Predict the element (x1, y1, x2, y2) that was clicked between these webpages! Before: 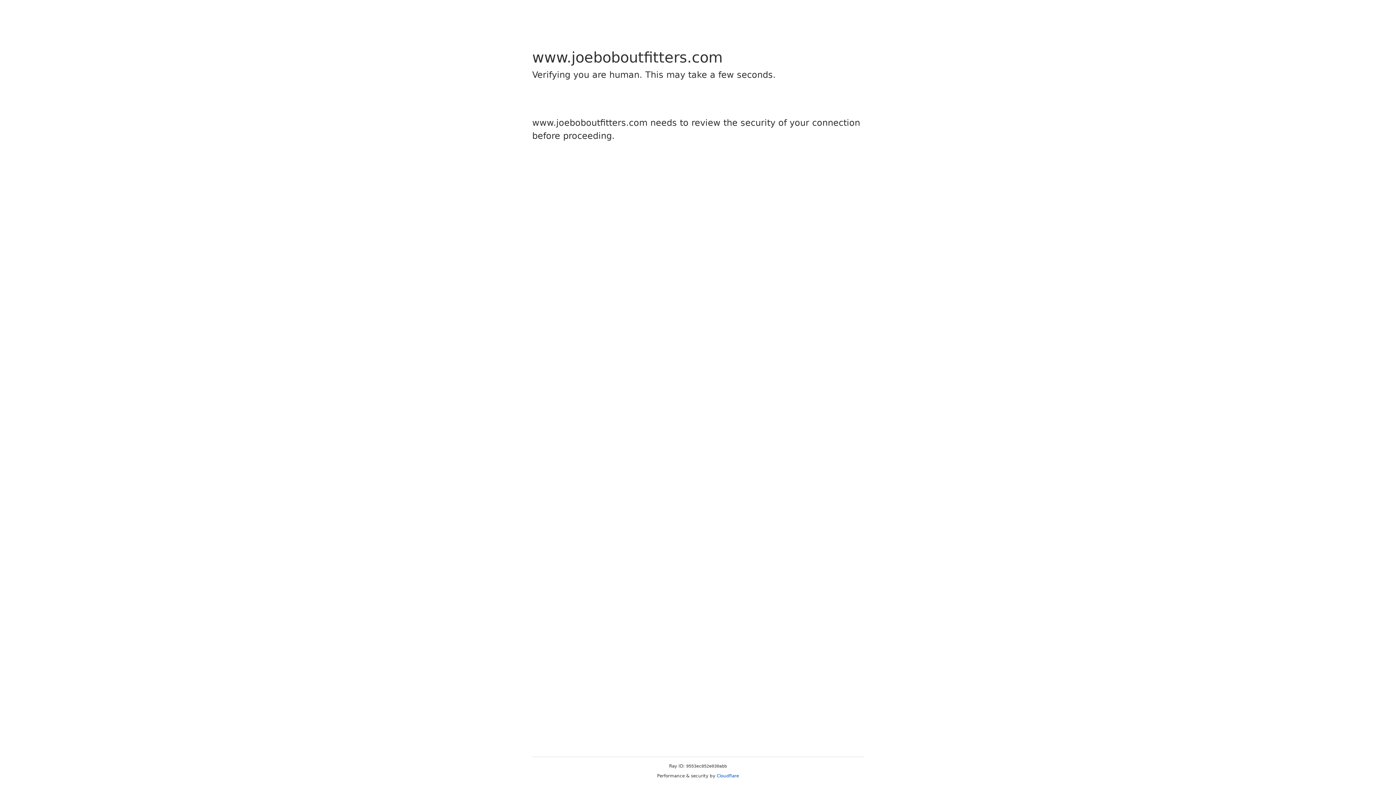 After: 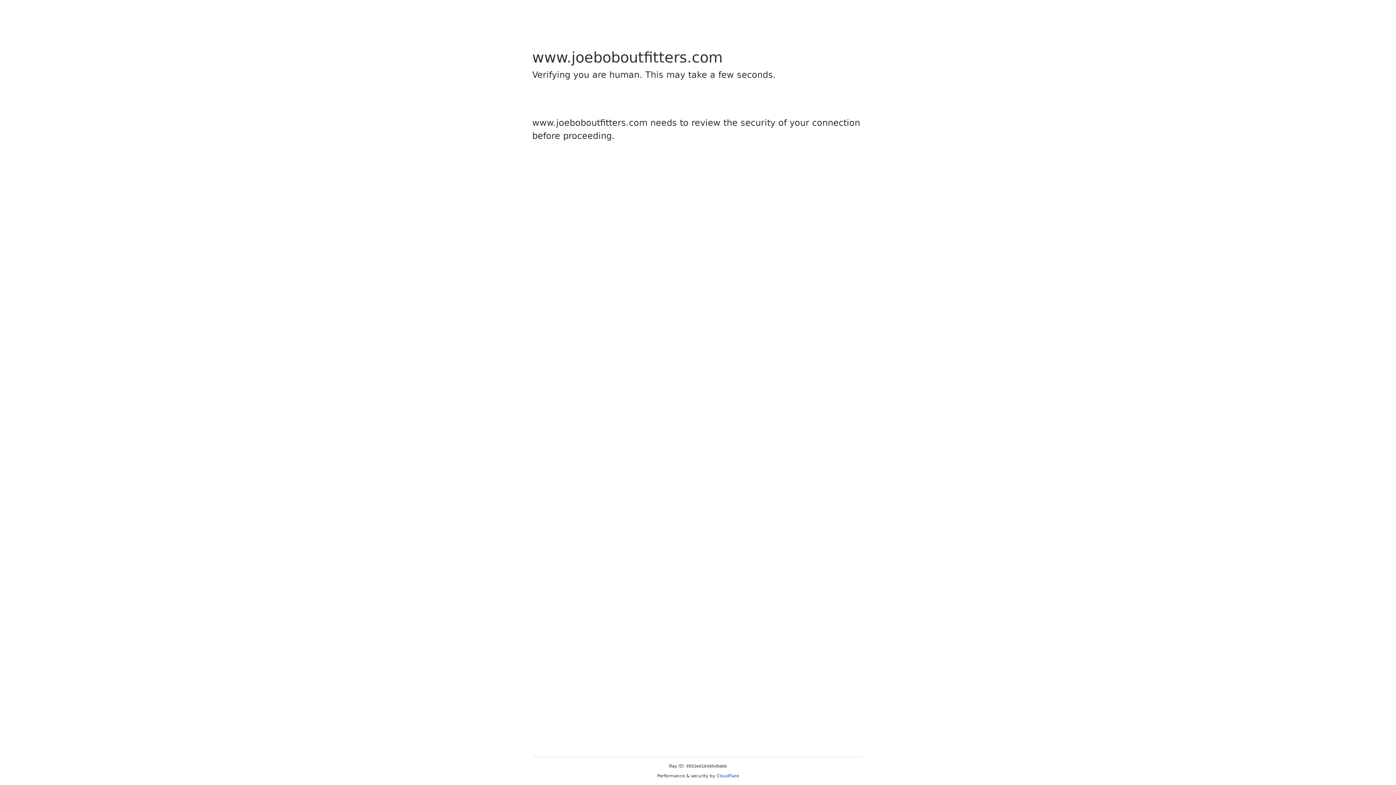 Action: label: Cloudflare bbox: (716, 773, 739, 778)